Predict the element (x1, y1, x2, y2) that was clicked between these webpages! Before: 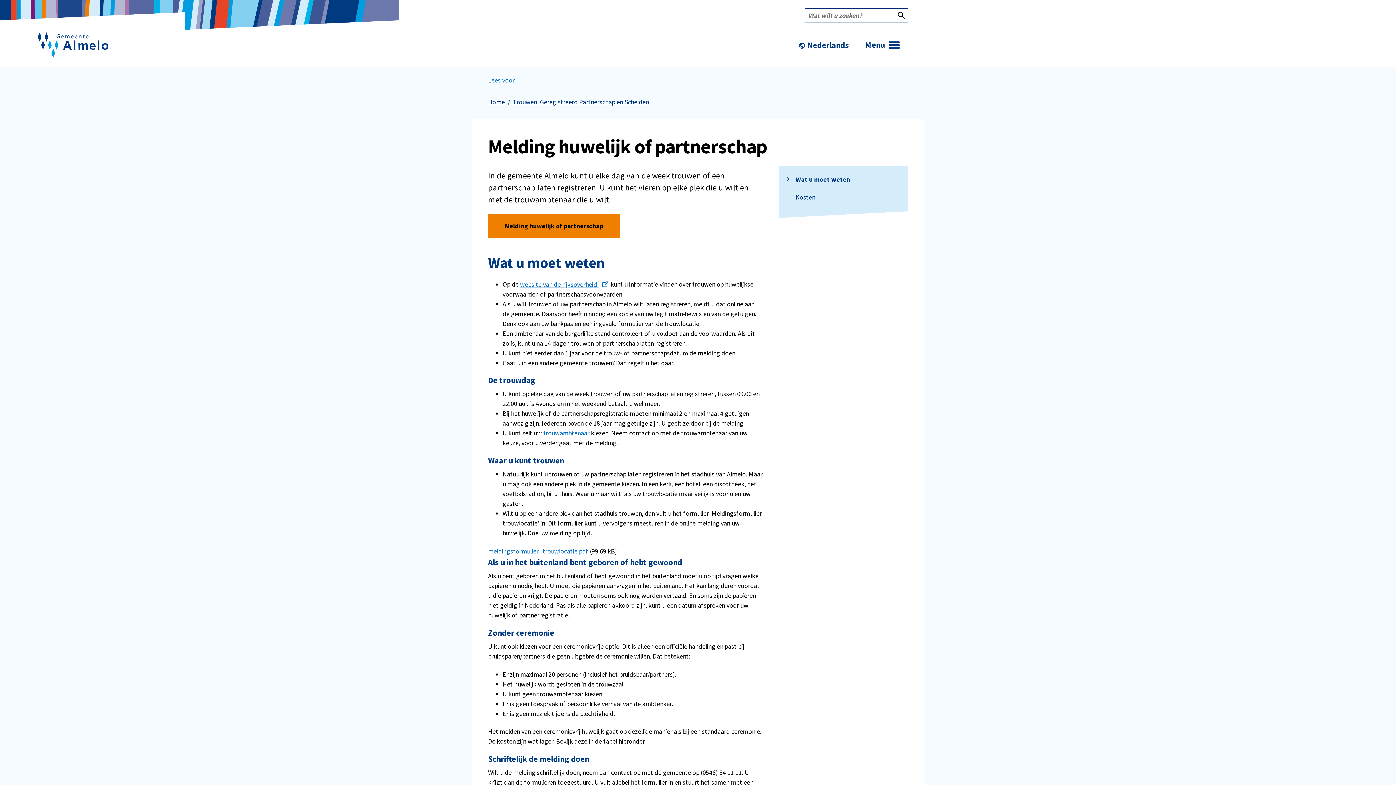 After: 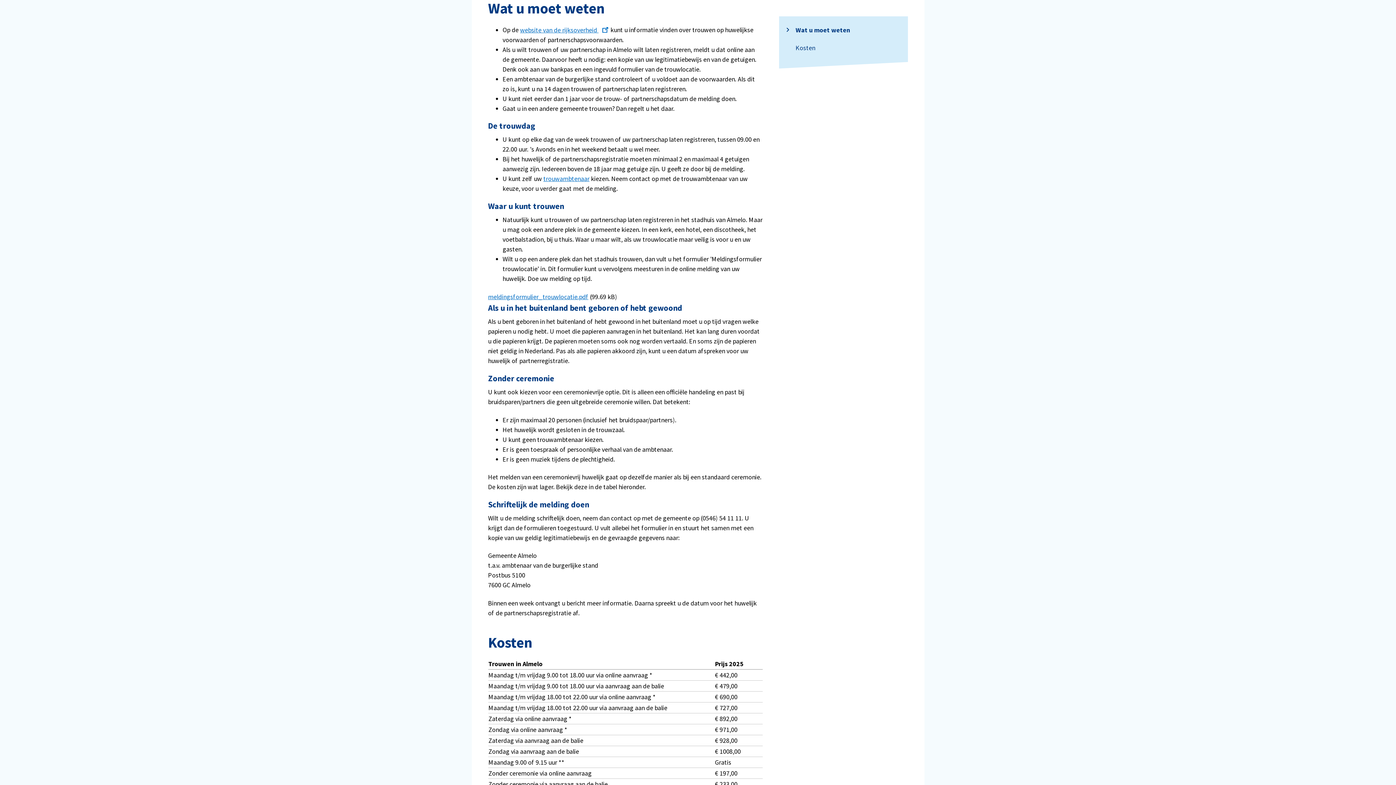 Action: label: Wat u moet weten bbox: (795, 175, 900, 183)